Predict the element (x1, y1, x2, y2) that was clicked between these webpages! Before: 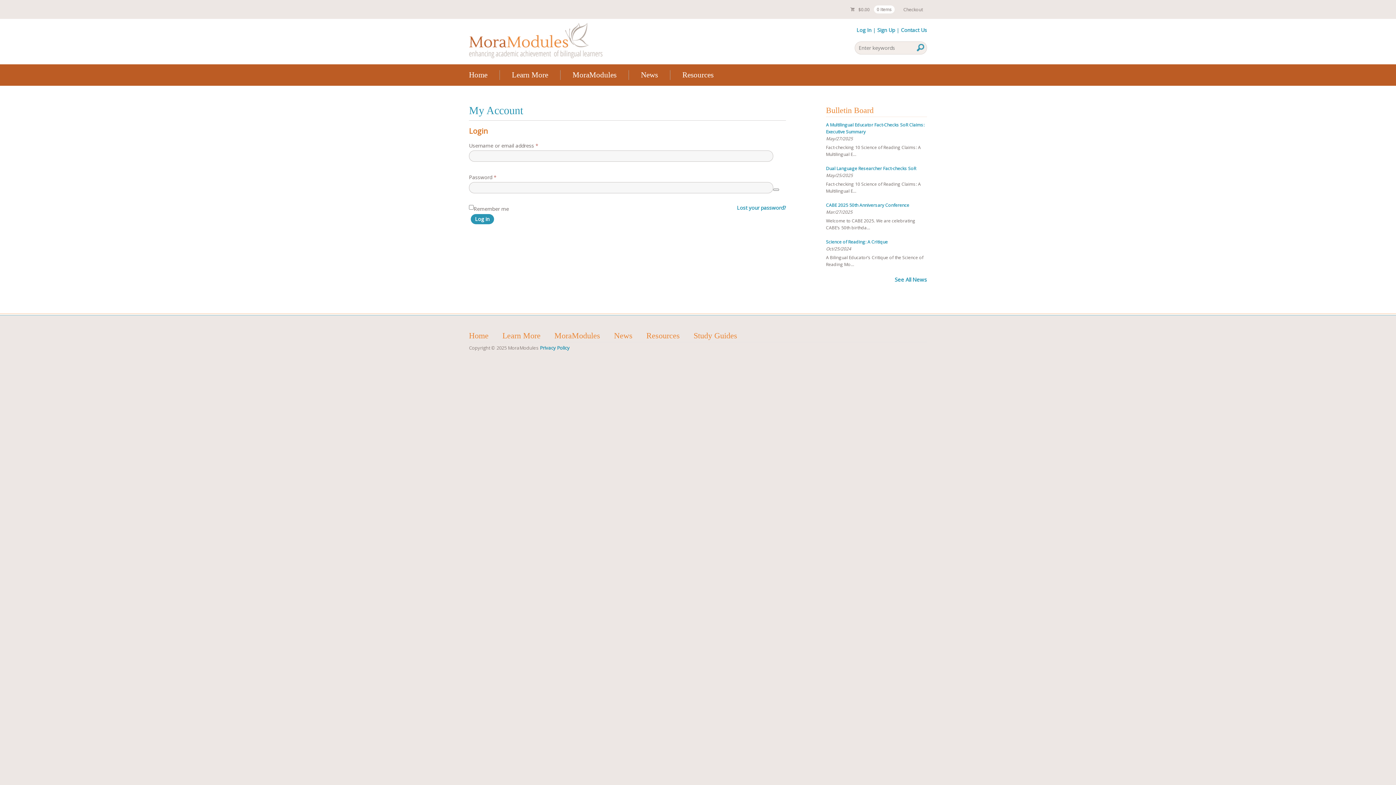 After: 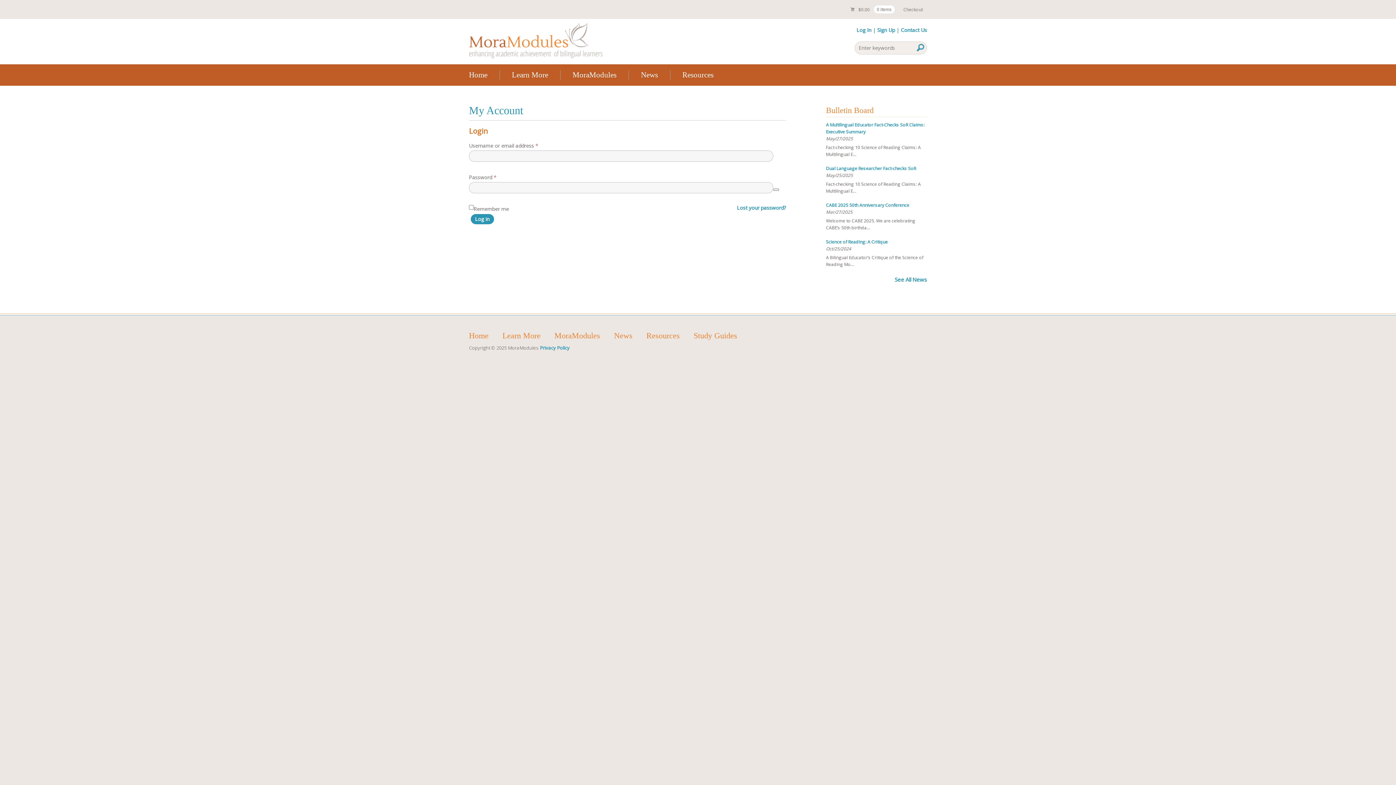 Action: label: Log In bbox: (856, 26, 871, 33)